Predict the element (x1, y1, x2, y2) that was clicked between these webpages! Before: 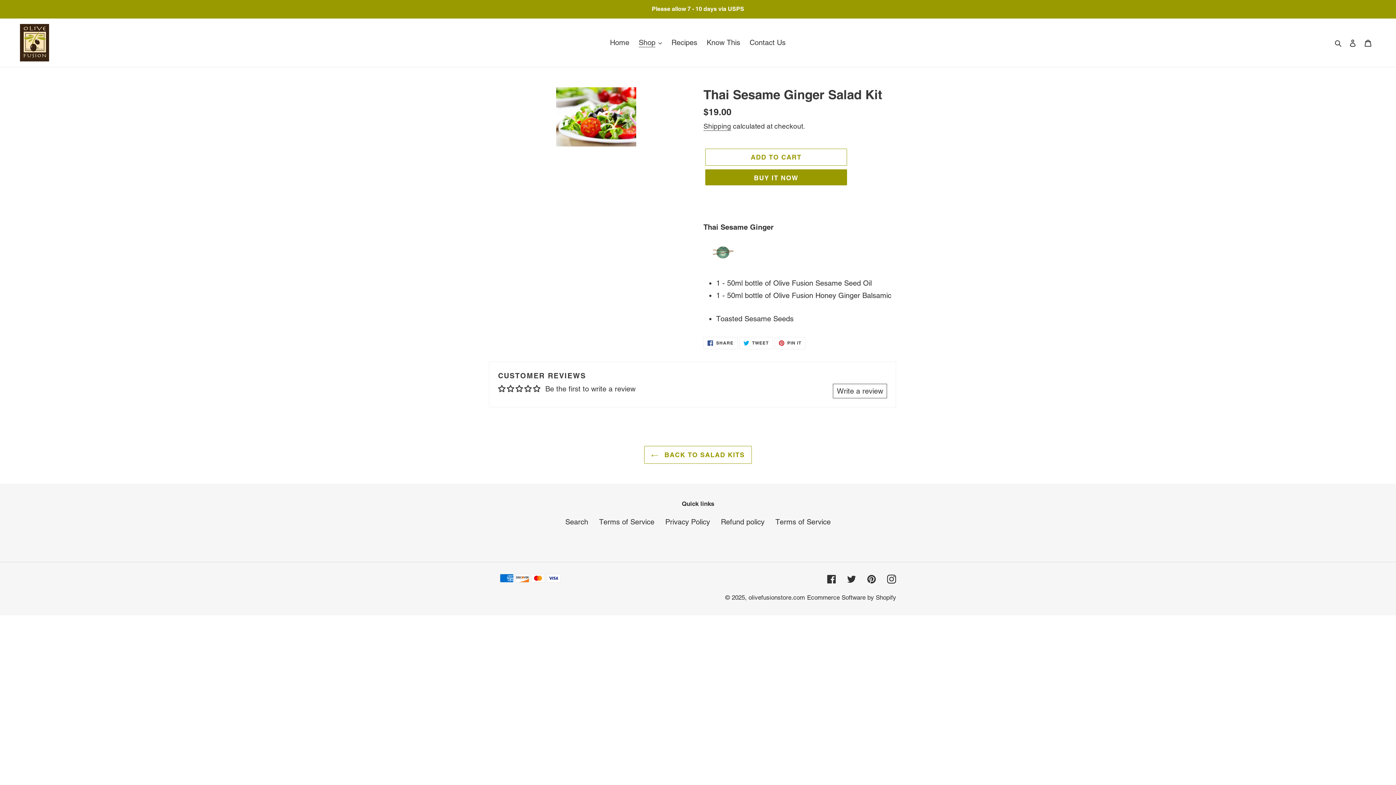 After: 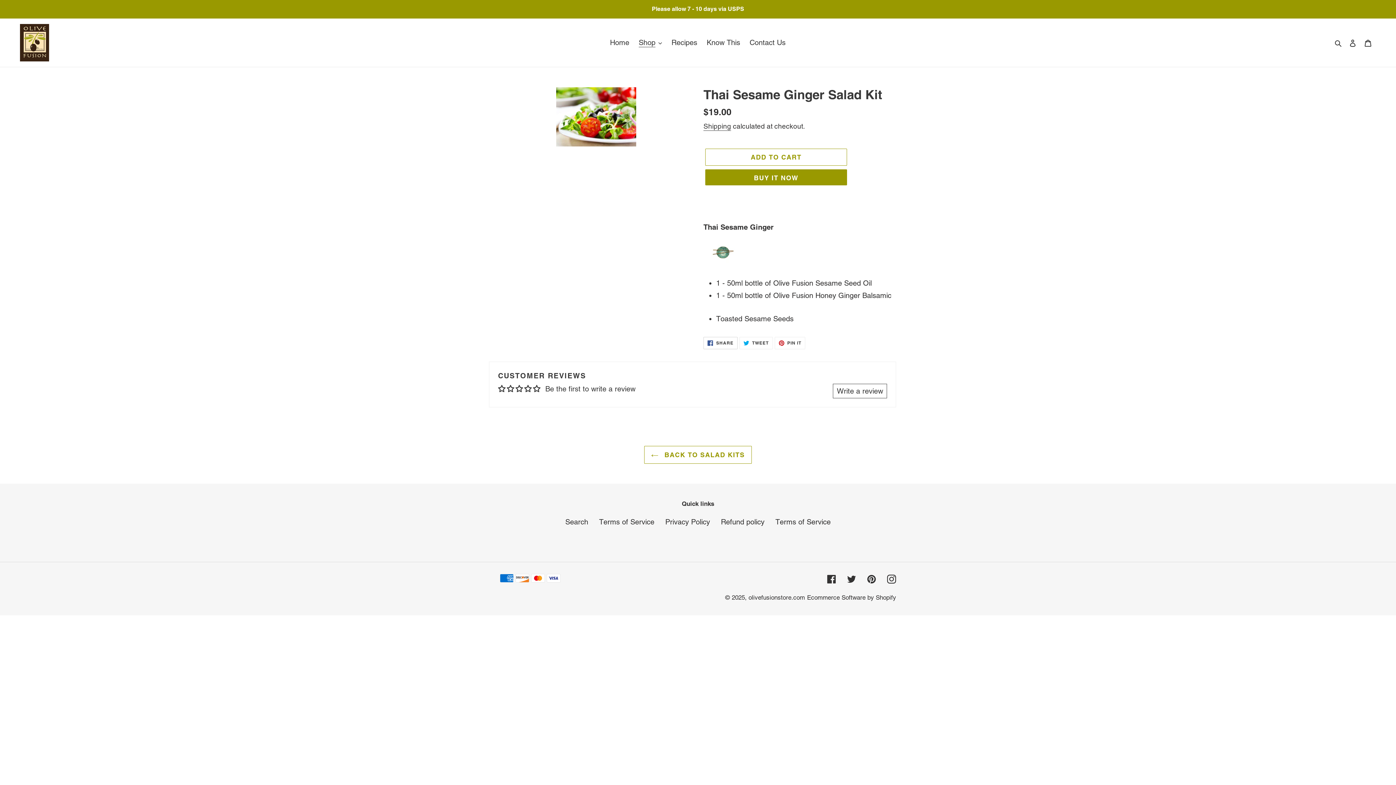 Action: bbox: (703, 336, 737, 349) label:  SHARE
SHARE ON FACEBOOK